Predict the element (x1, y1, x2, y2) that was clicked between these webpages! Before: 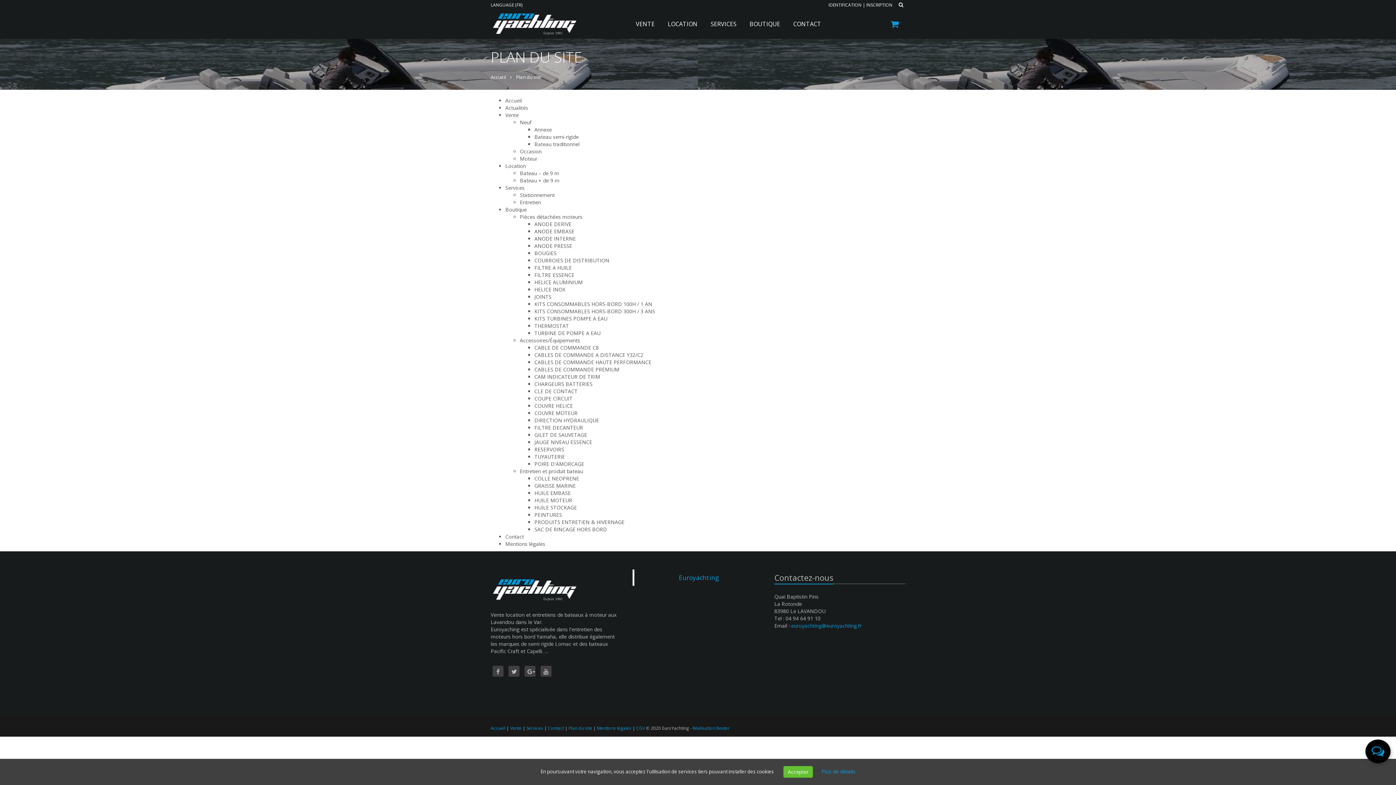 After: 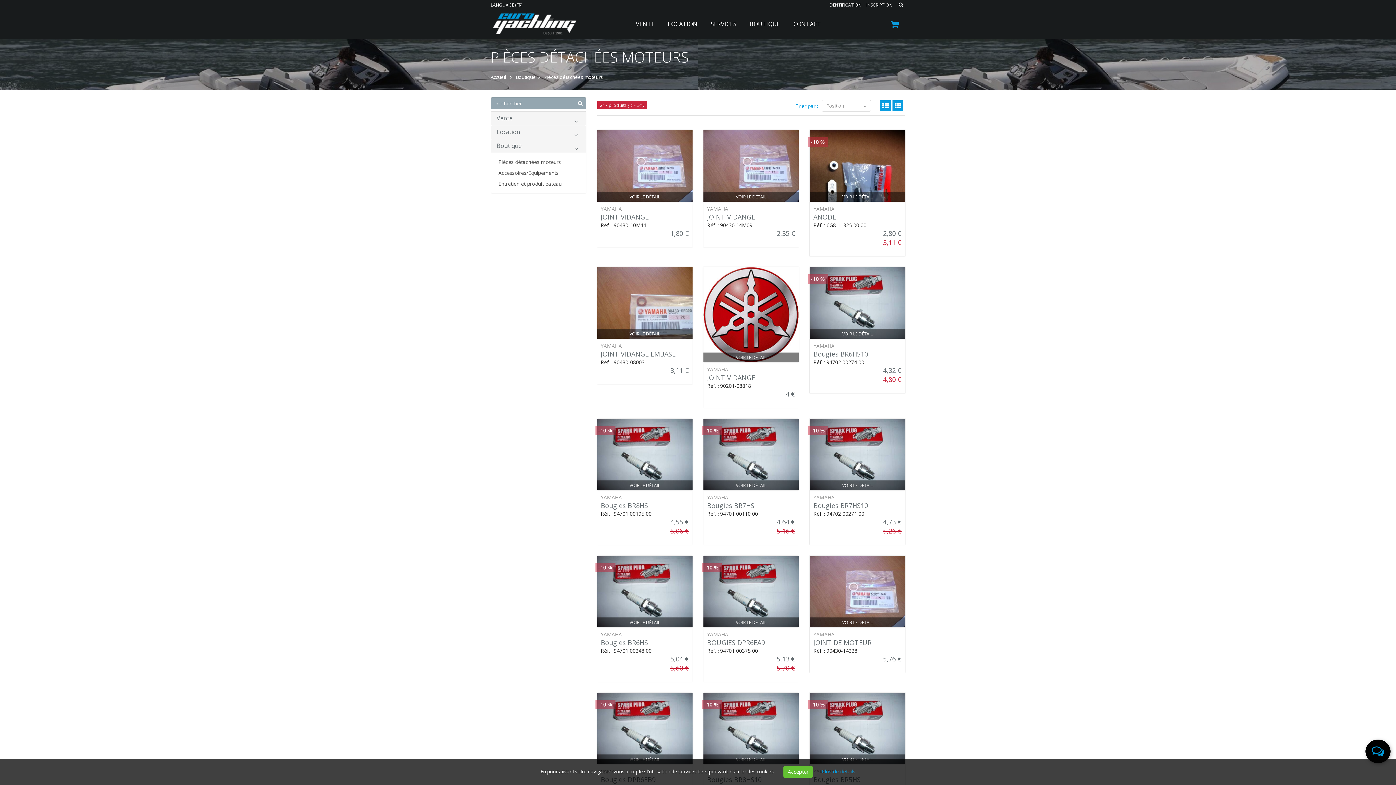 Action: label: Pièces détachées moteurs bbox: (520, 213, 582, 220)